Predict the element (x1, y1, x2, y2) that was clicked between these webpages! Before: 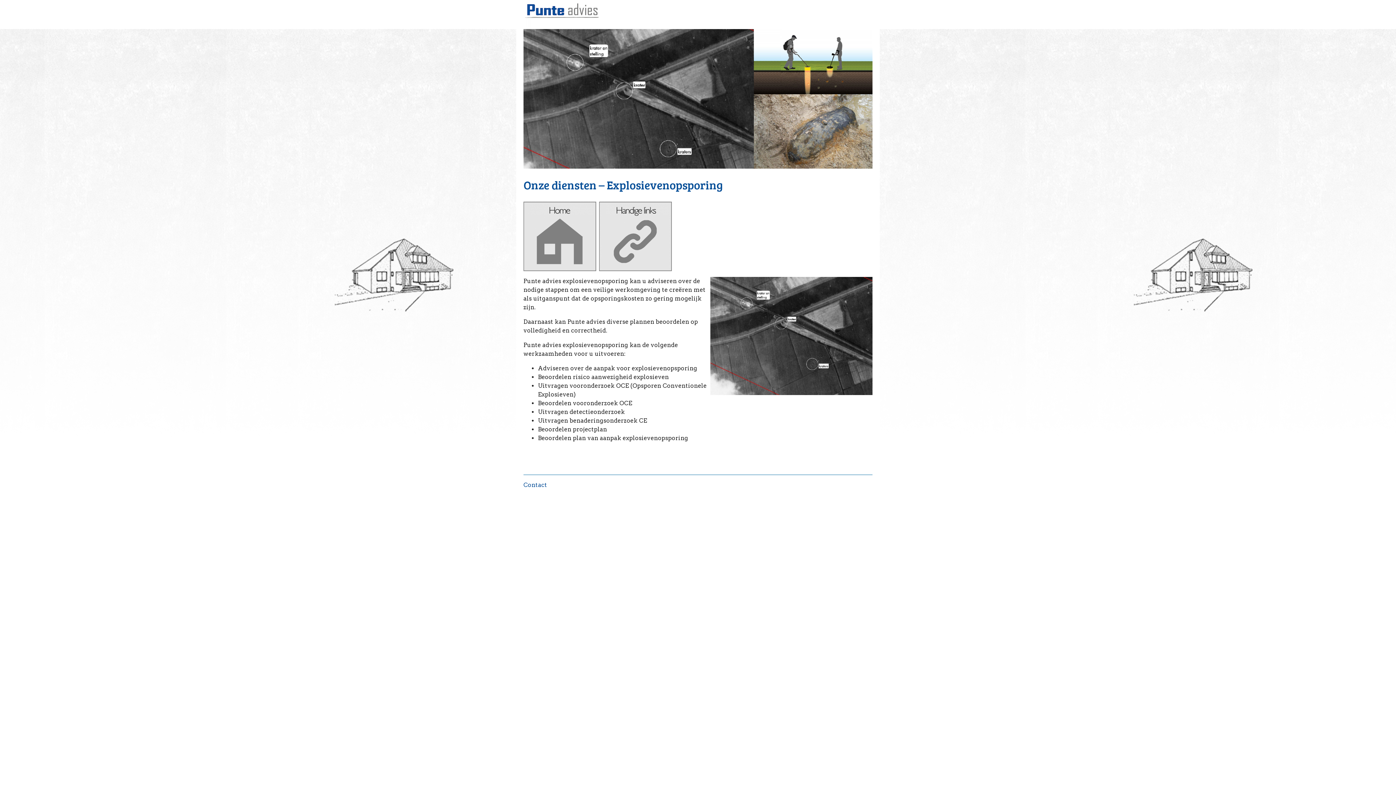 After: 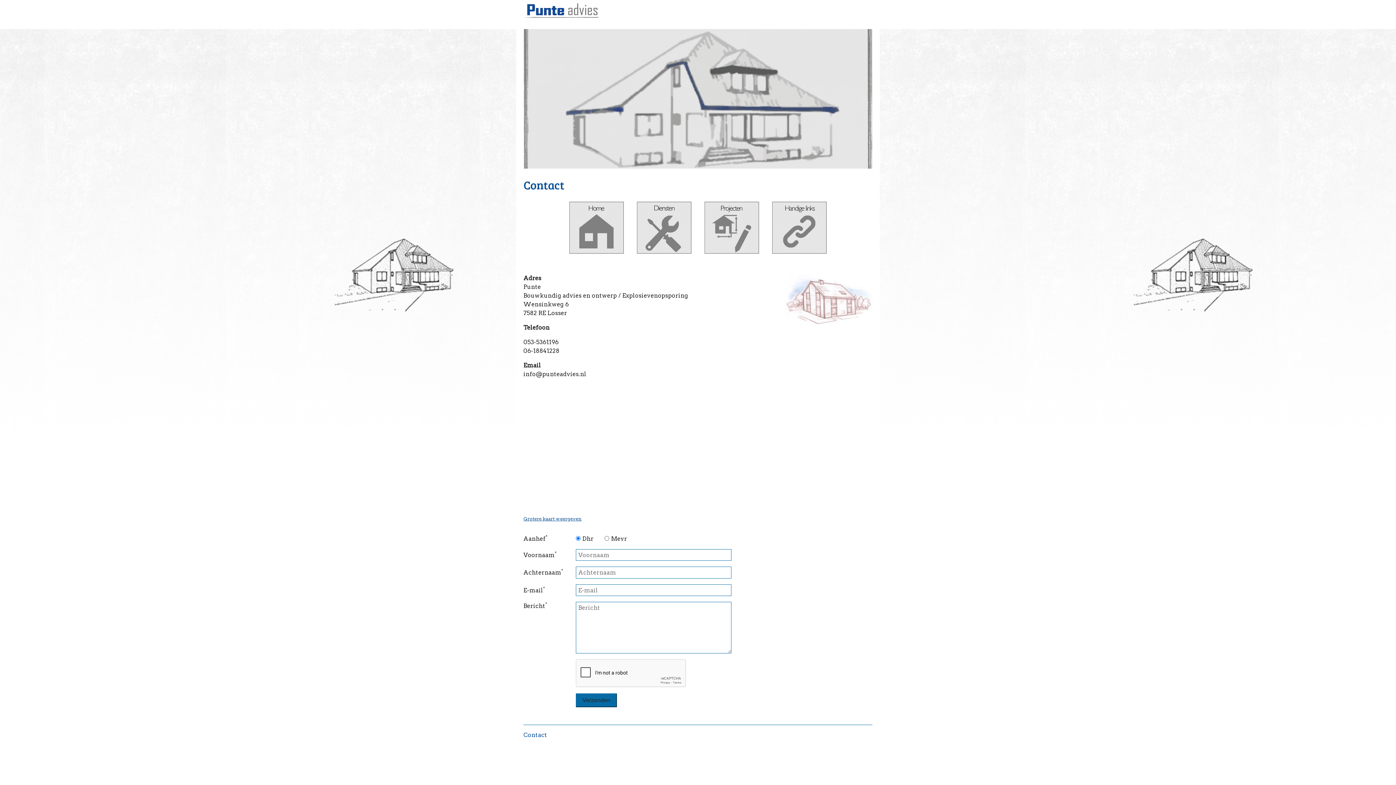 Action: label: Contact bbox: (523, 481, 547, 488)